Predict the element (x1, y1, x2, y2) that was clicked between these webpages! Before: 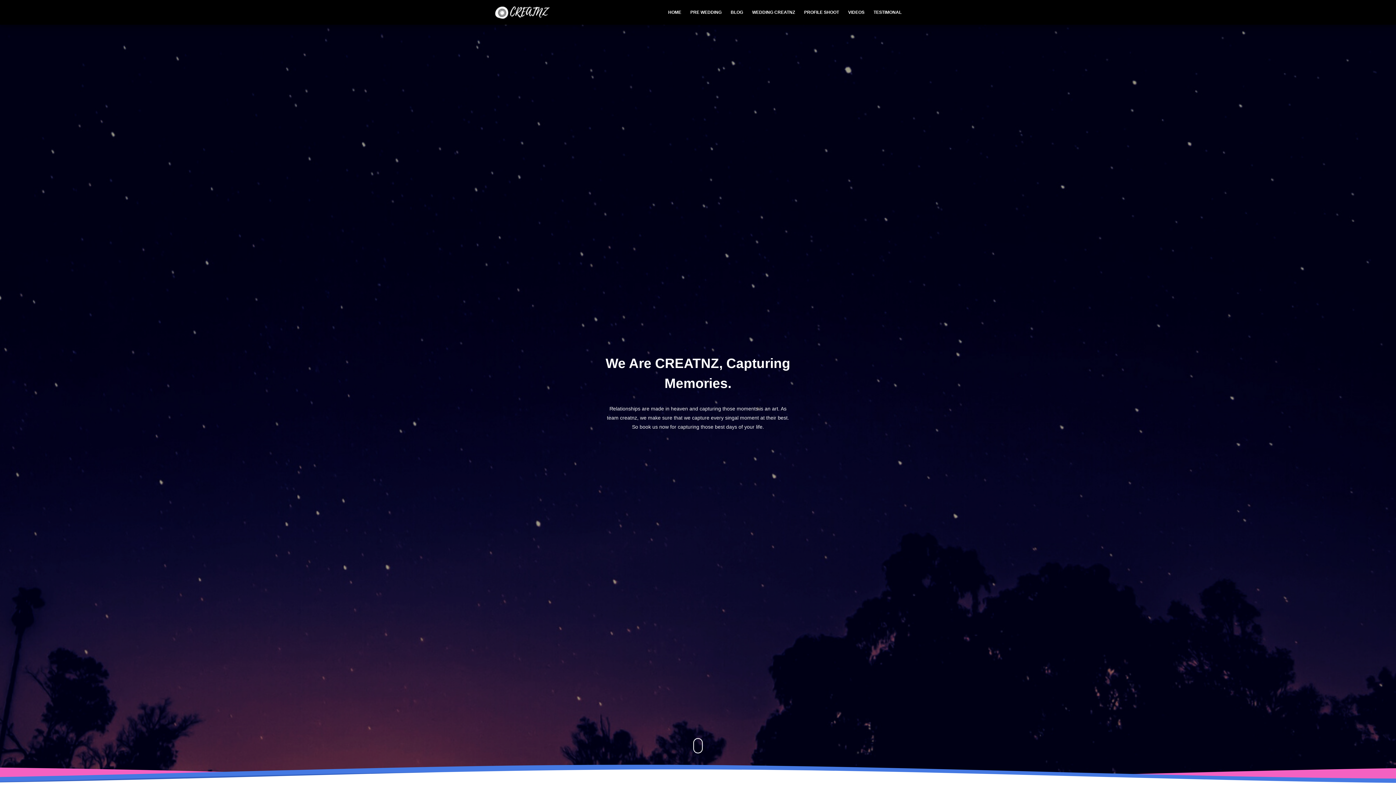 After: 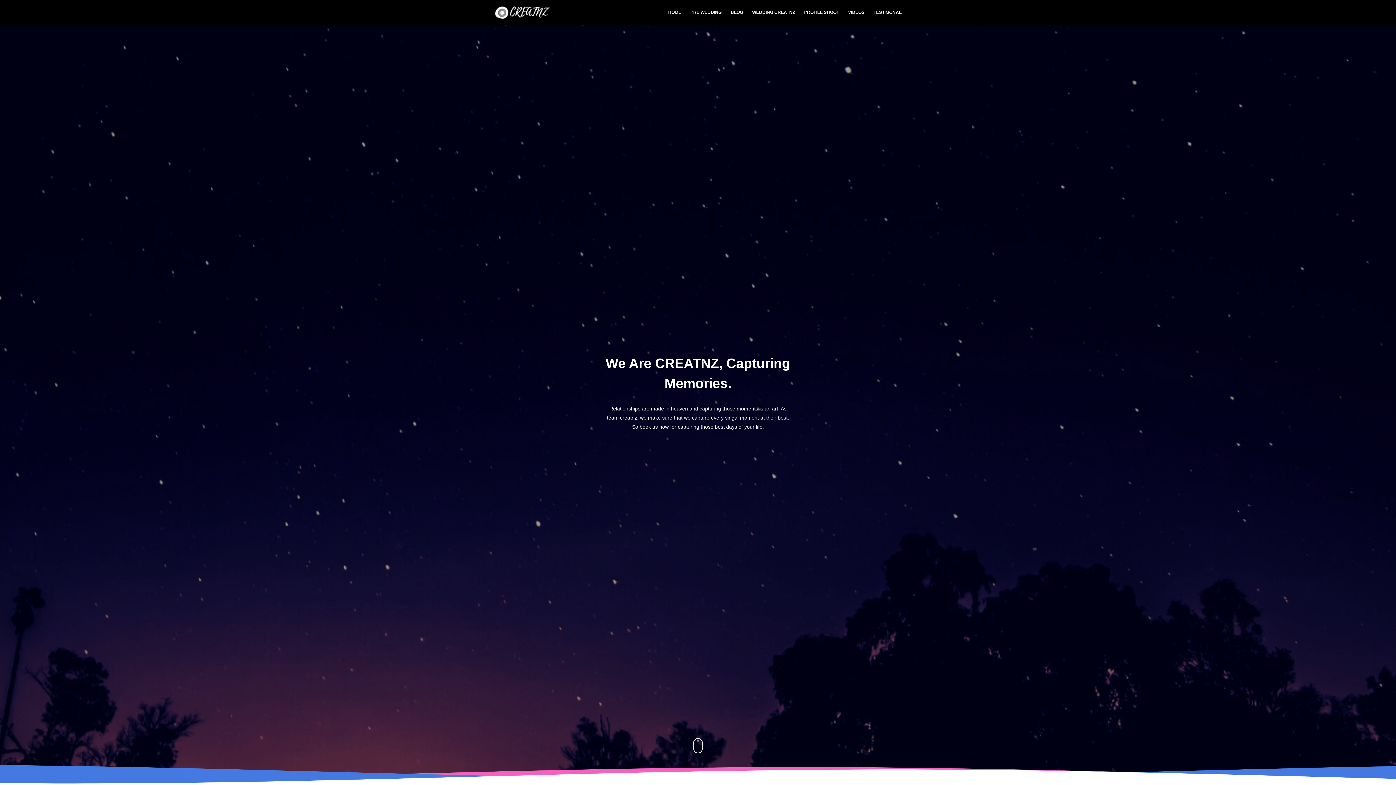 Action: bbox: (490, 5, 558, 19)